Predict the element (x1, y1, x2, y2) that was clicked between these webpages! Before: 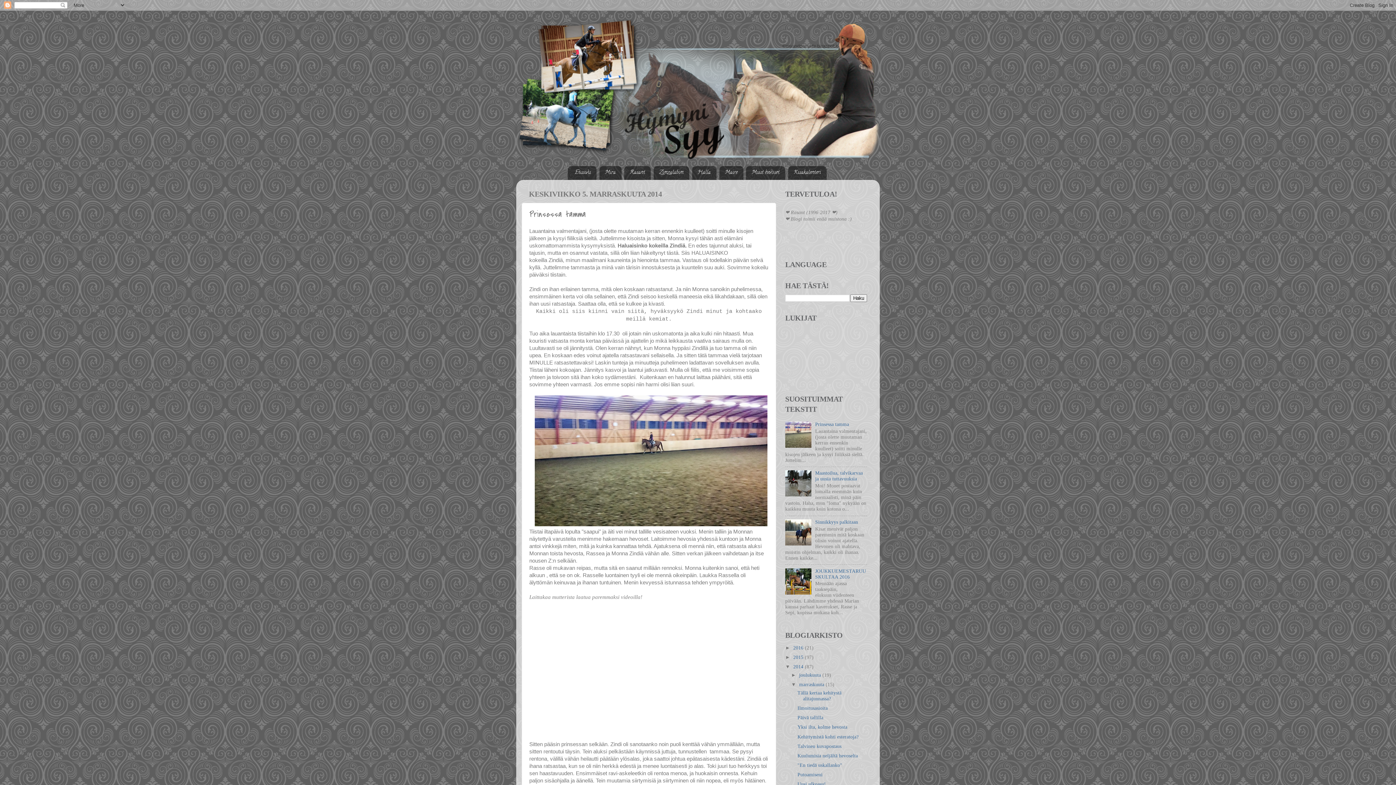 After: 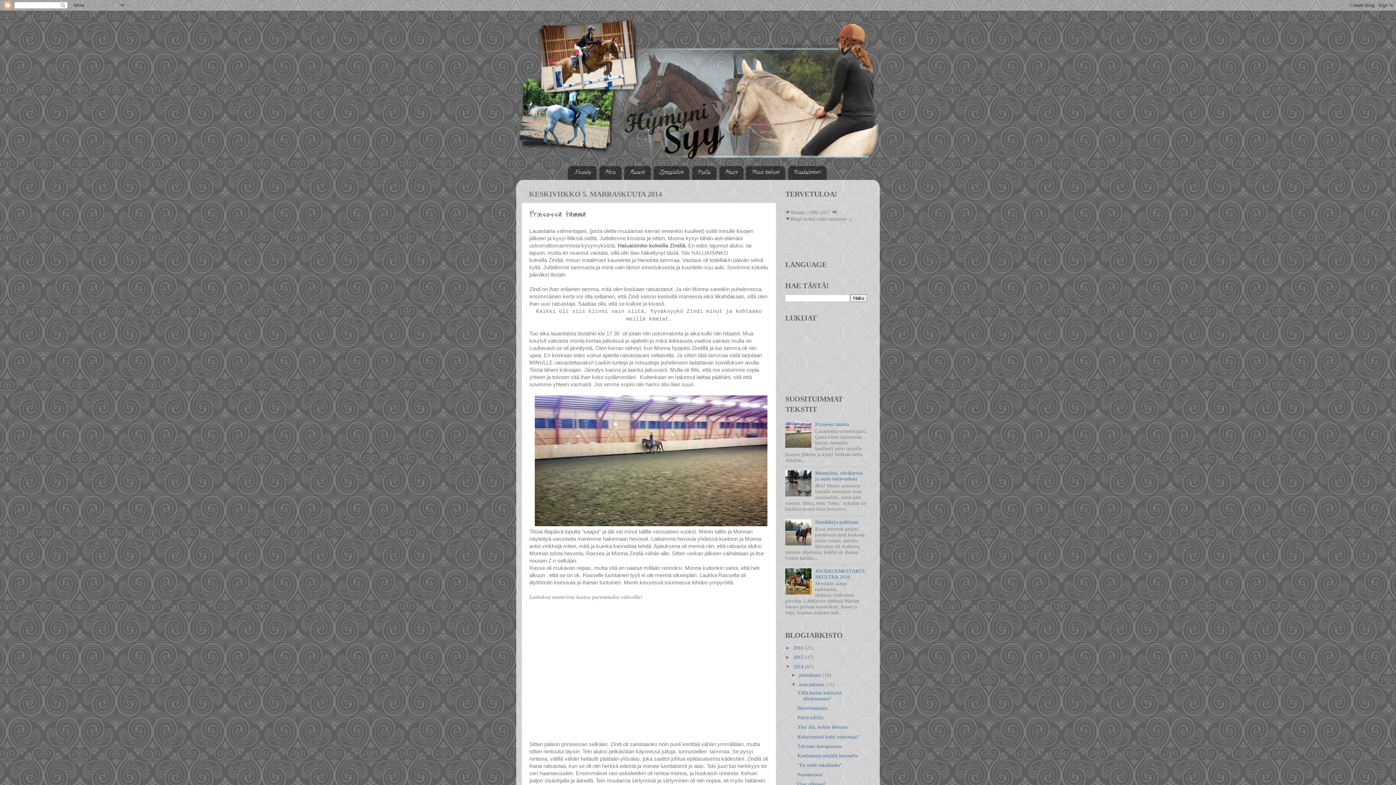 Action: bbox: (785, 541, 813, 546)